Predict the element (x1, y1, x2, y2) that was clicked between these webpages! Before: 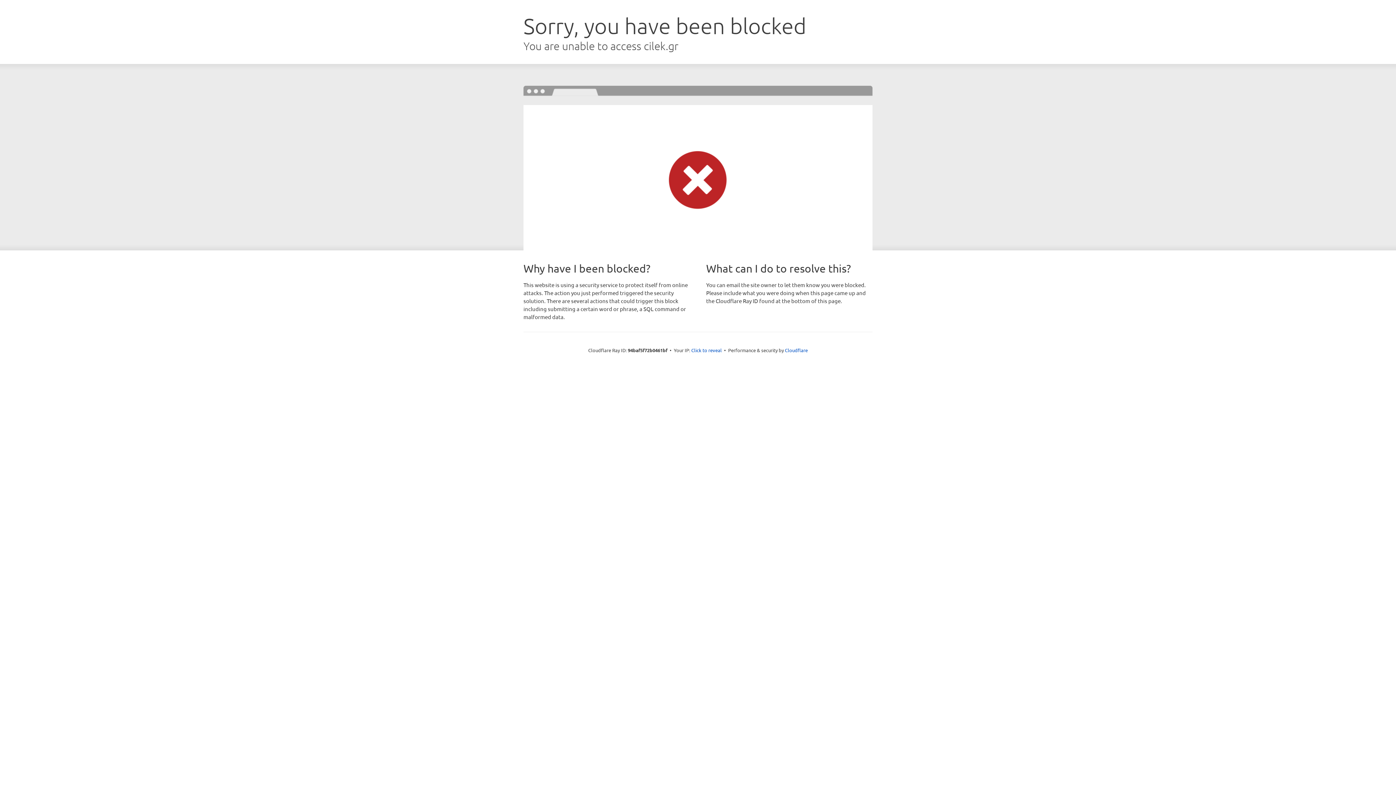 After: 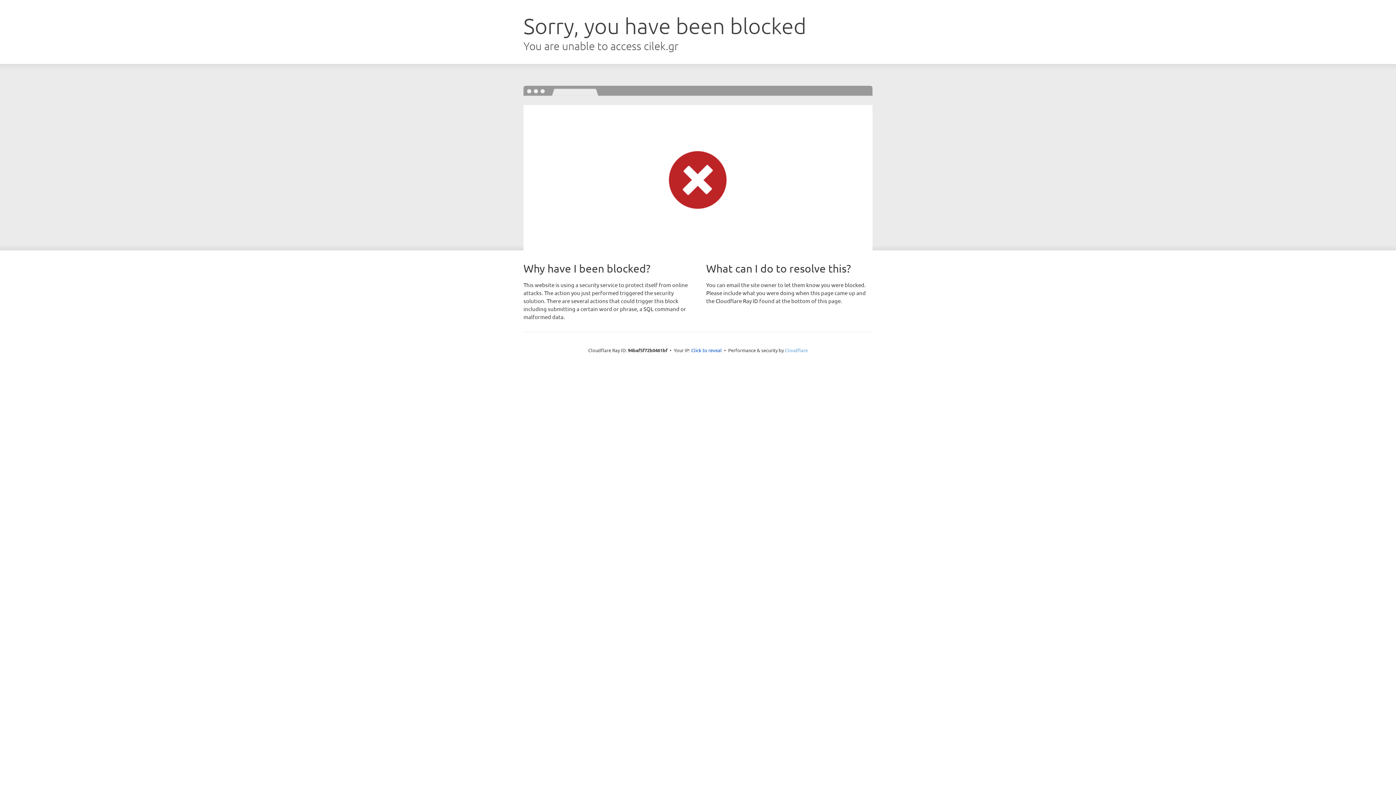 Action: label: Cloudflare bbox: (785, 347, 808, 353)